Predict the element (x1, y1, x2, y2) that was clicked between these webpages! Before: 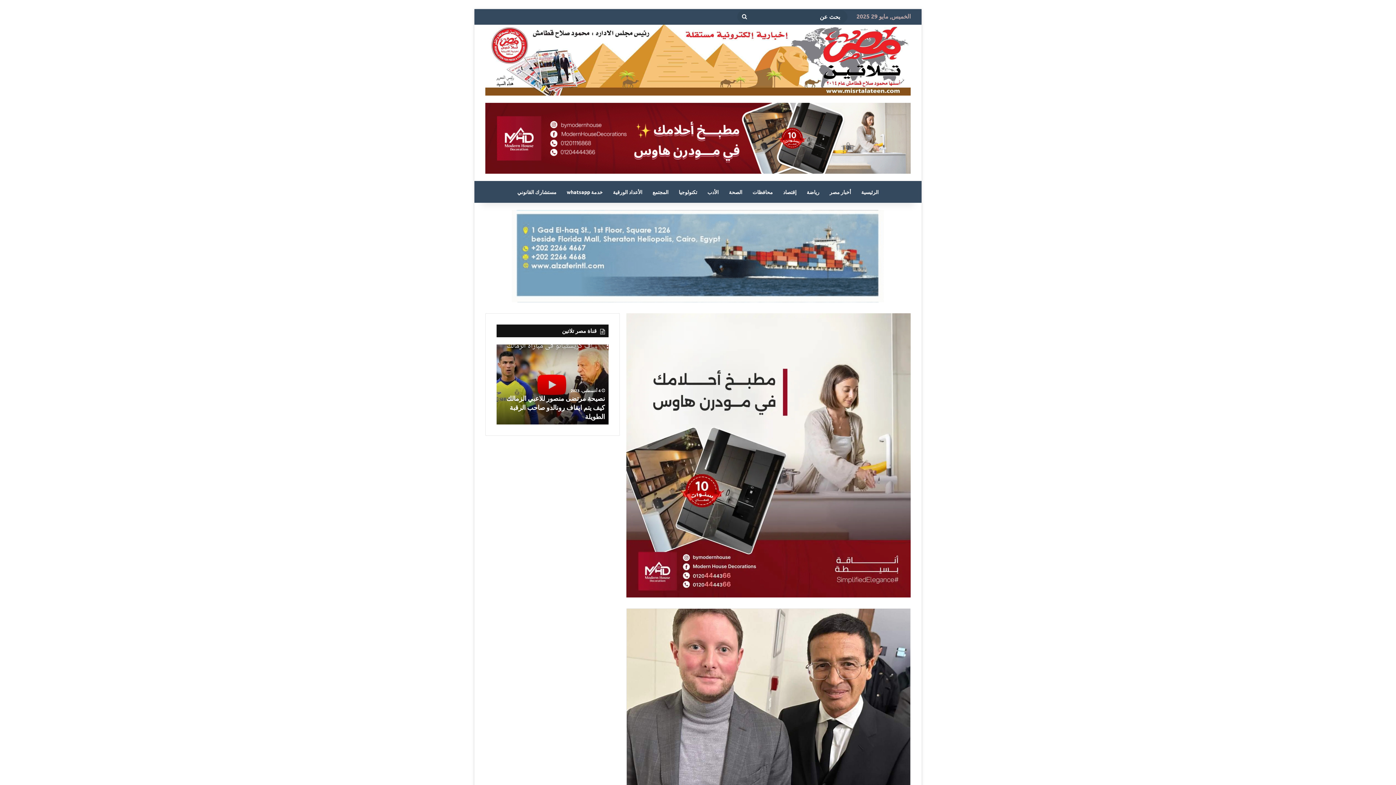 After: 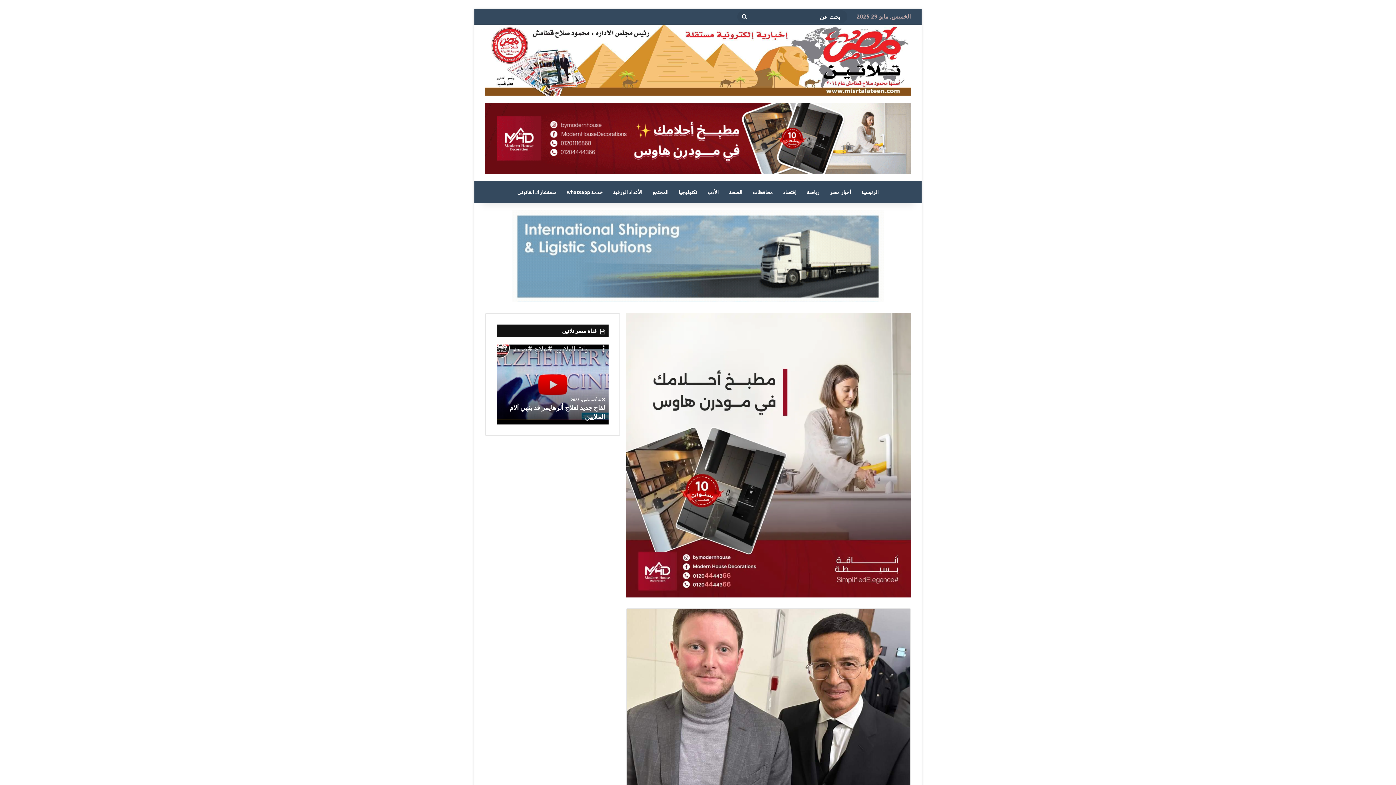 Action: bbox: (512, 251, 884, 259)